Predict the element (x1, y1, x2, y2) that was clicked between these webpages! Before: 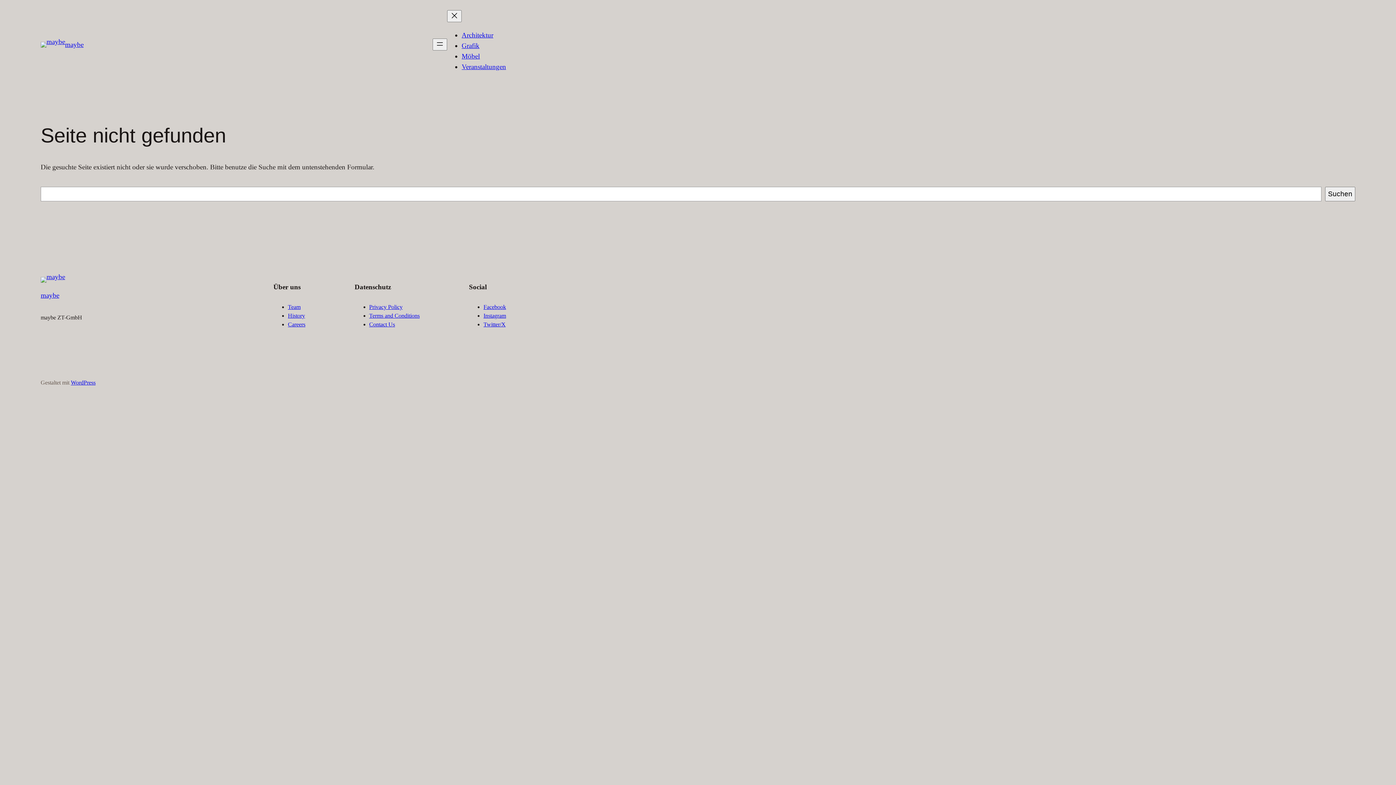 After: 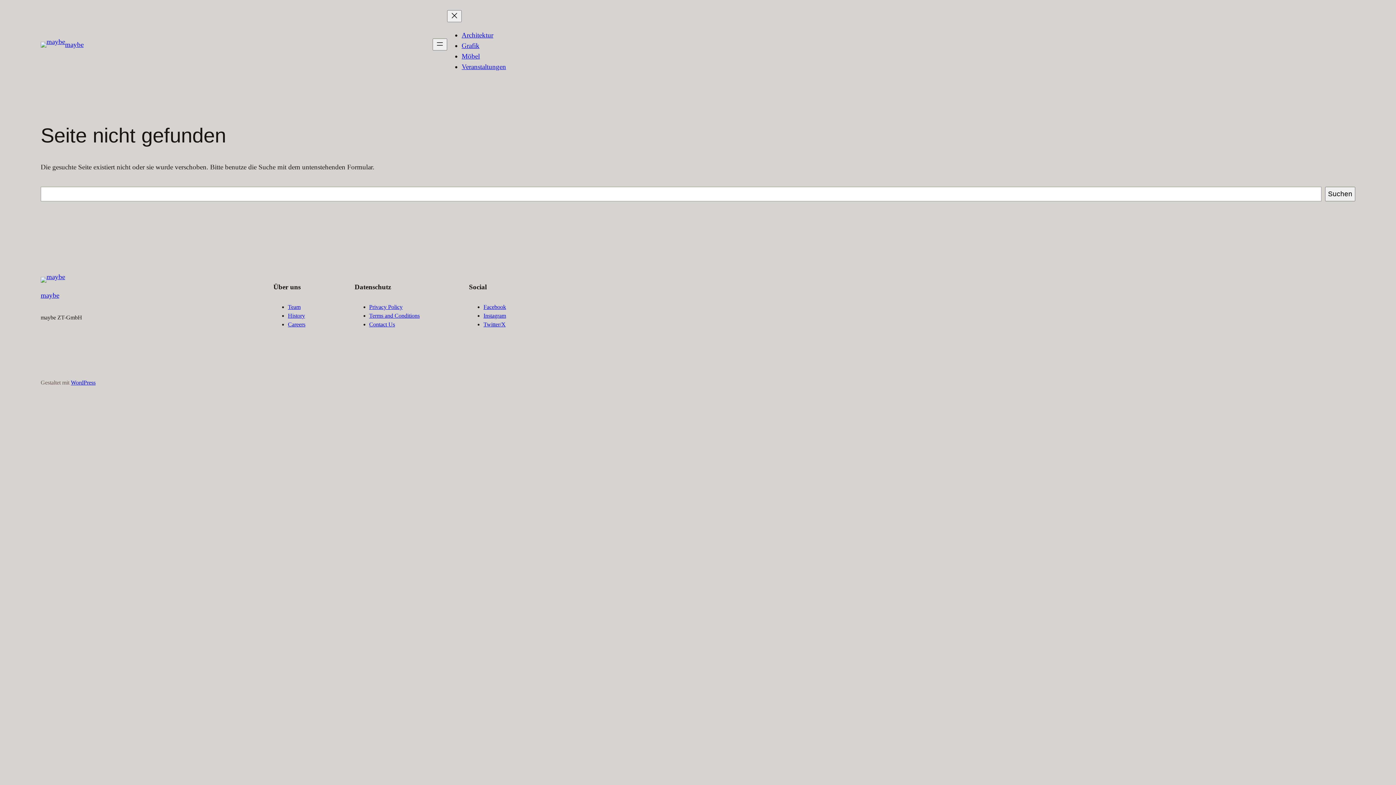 Action: label: Twitter/X bbox: (483, 321, 505, 327)